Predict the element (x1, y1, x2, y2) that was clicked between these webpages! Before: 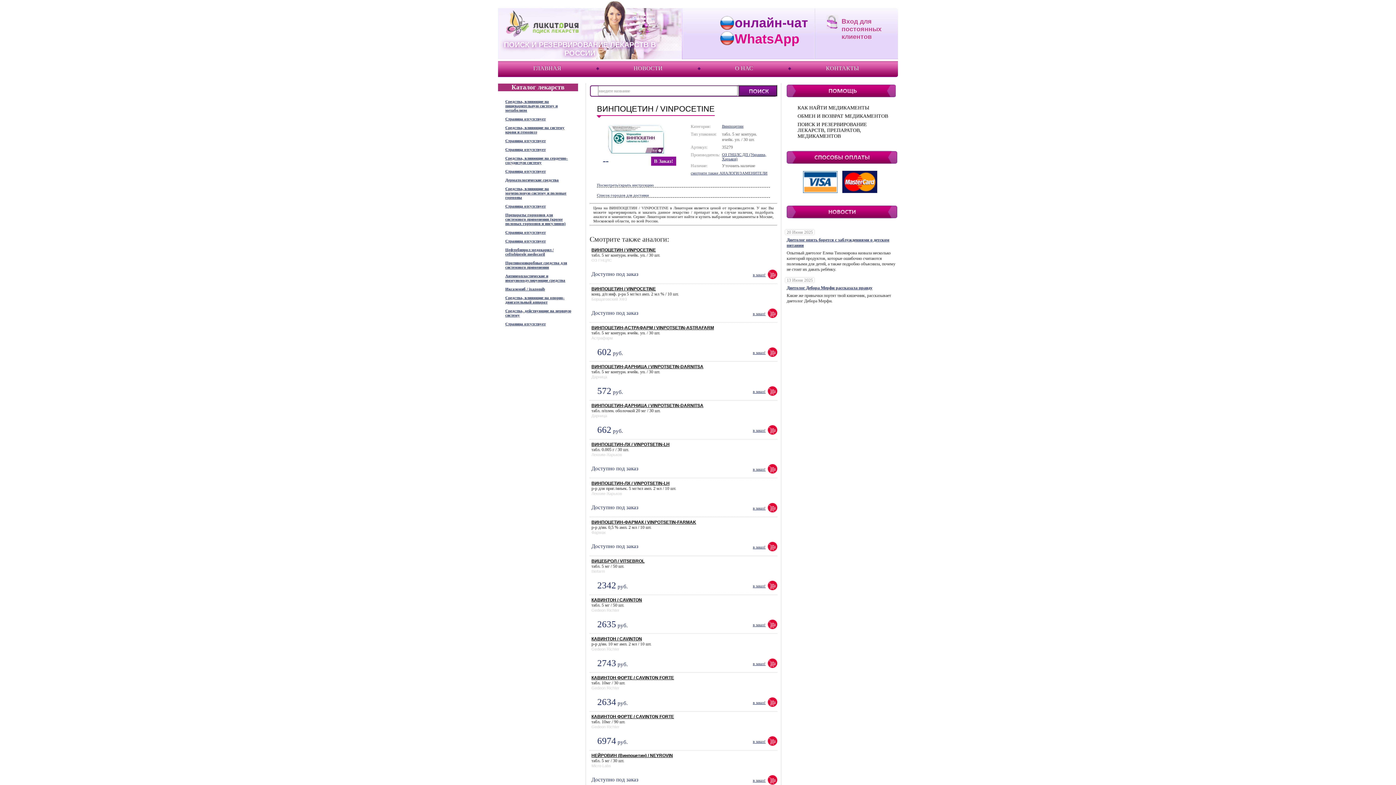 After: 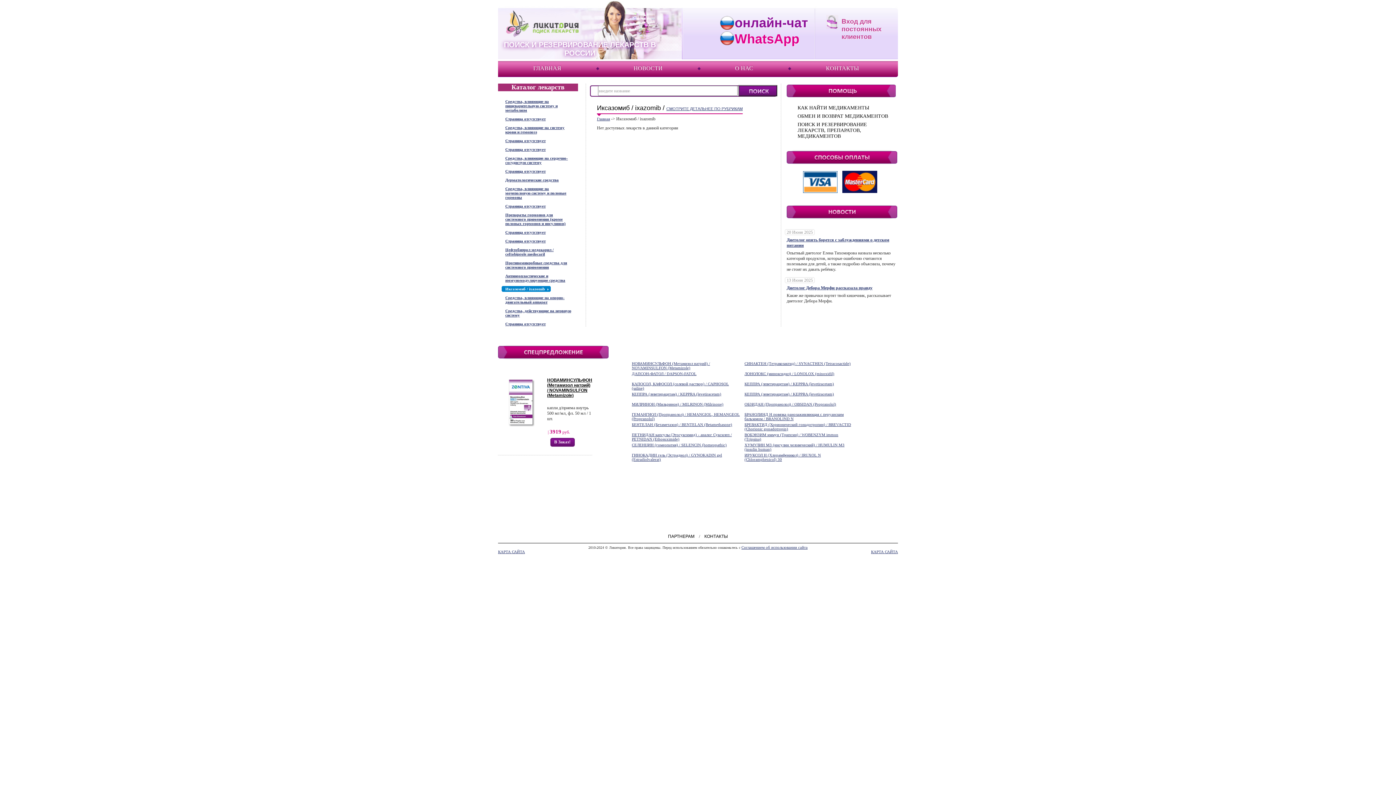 Action: label: Иксазомиб / ixazomib bbox: (505, 286, 578, 291)